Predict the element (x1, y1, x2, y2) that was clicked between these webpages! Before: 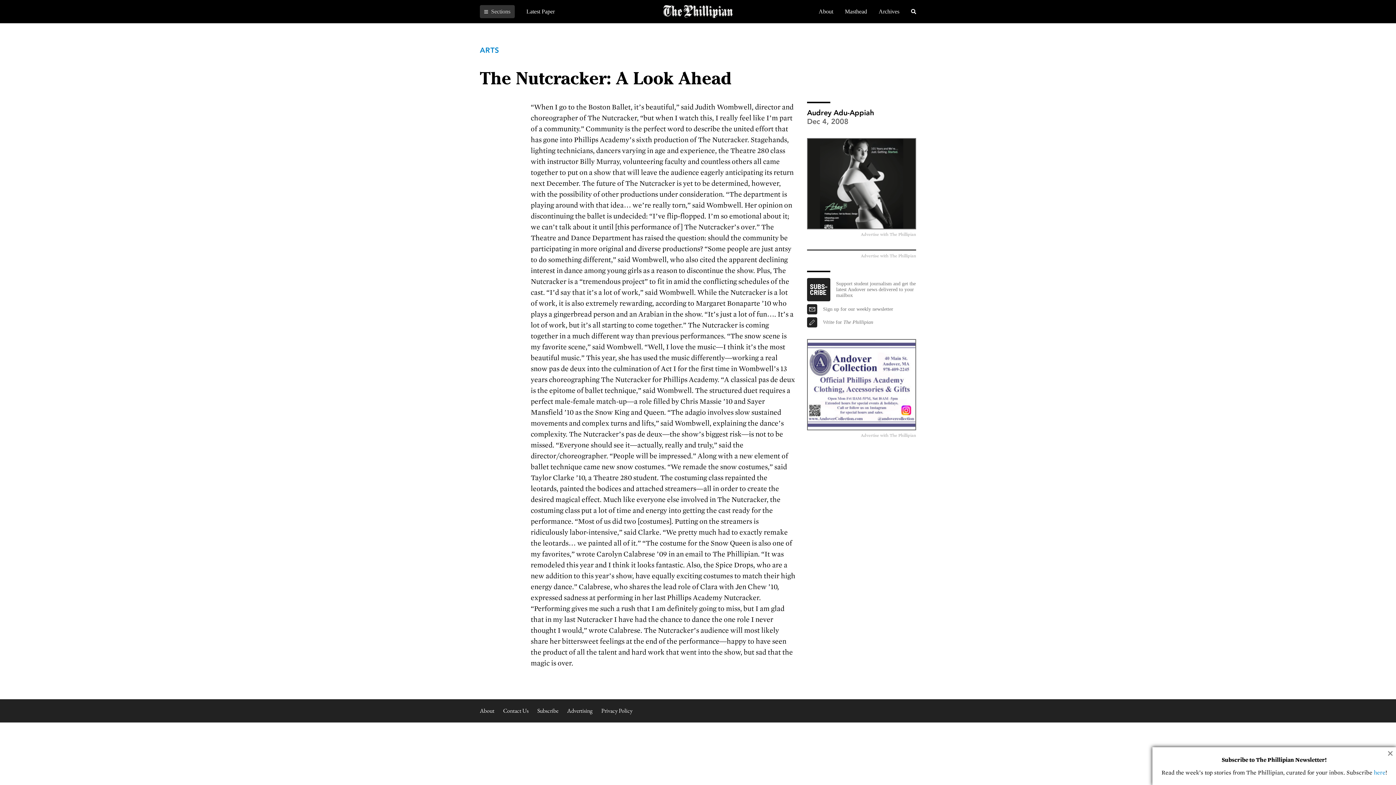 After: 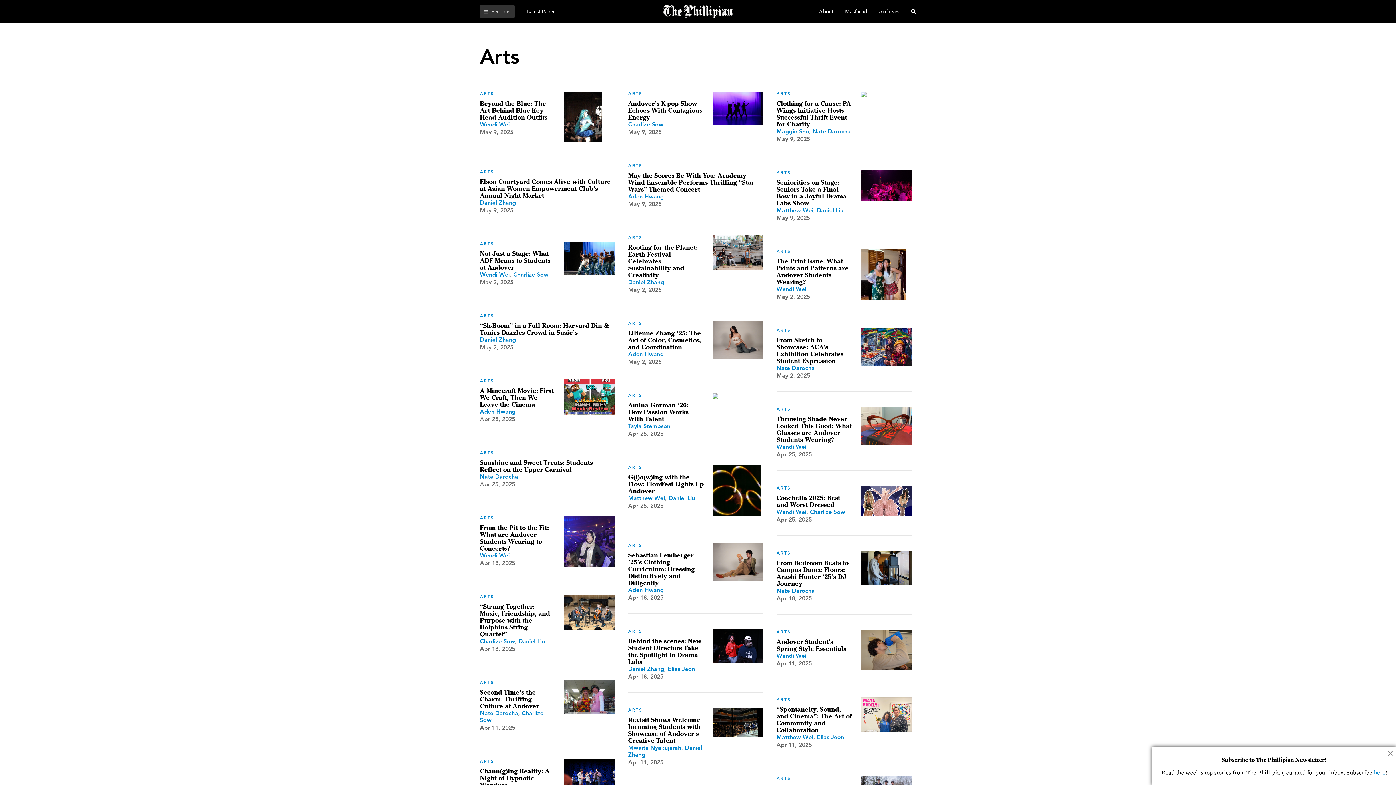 Action: label: ARTS bbox: (480, 46, 499, 55)